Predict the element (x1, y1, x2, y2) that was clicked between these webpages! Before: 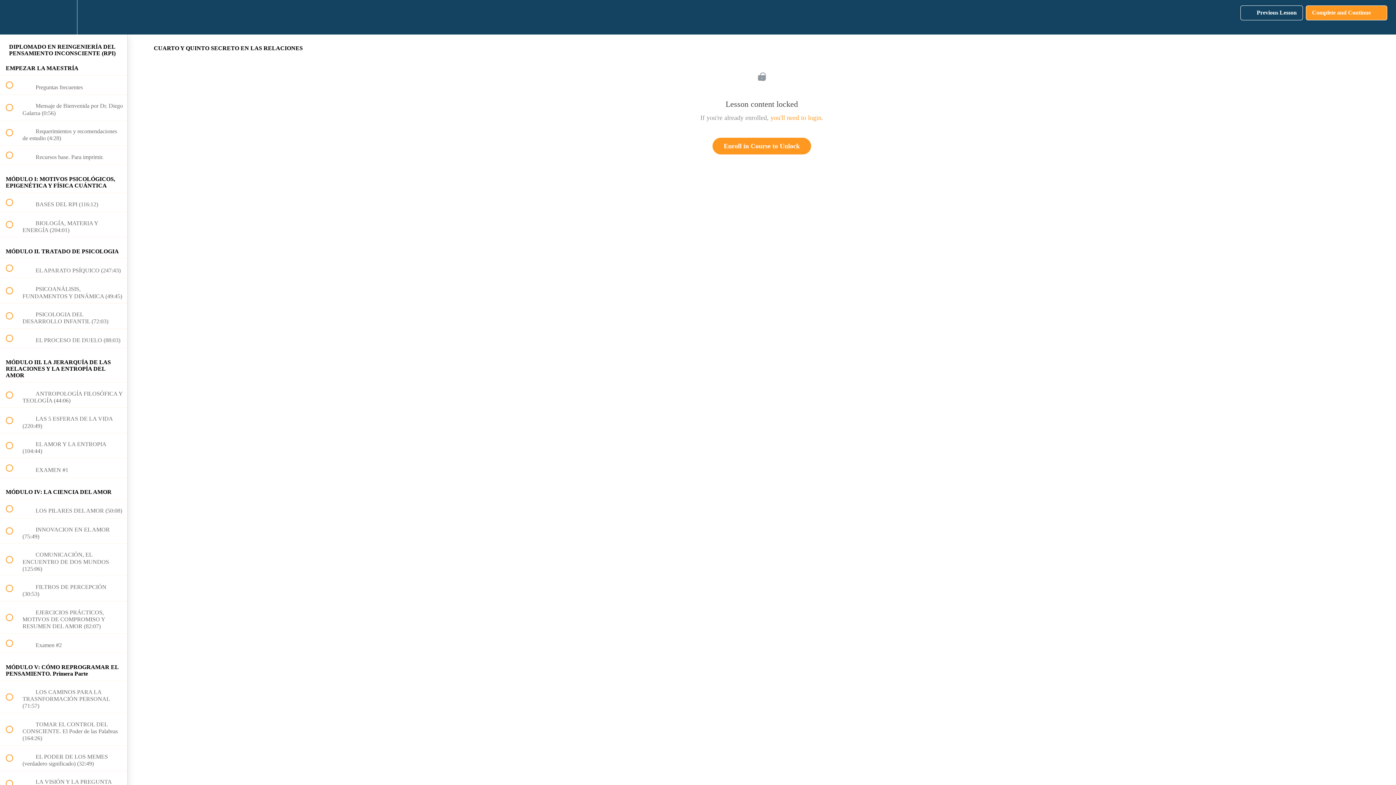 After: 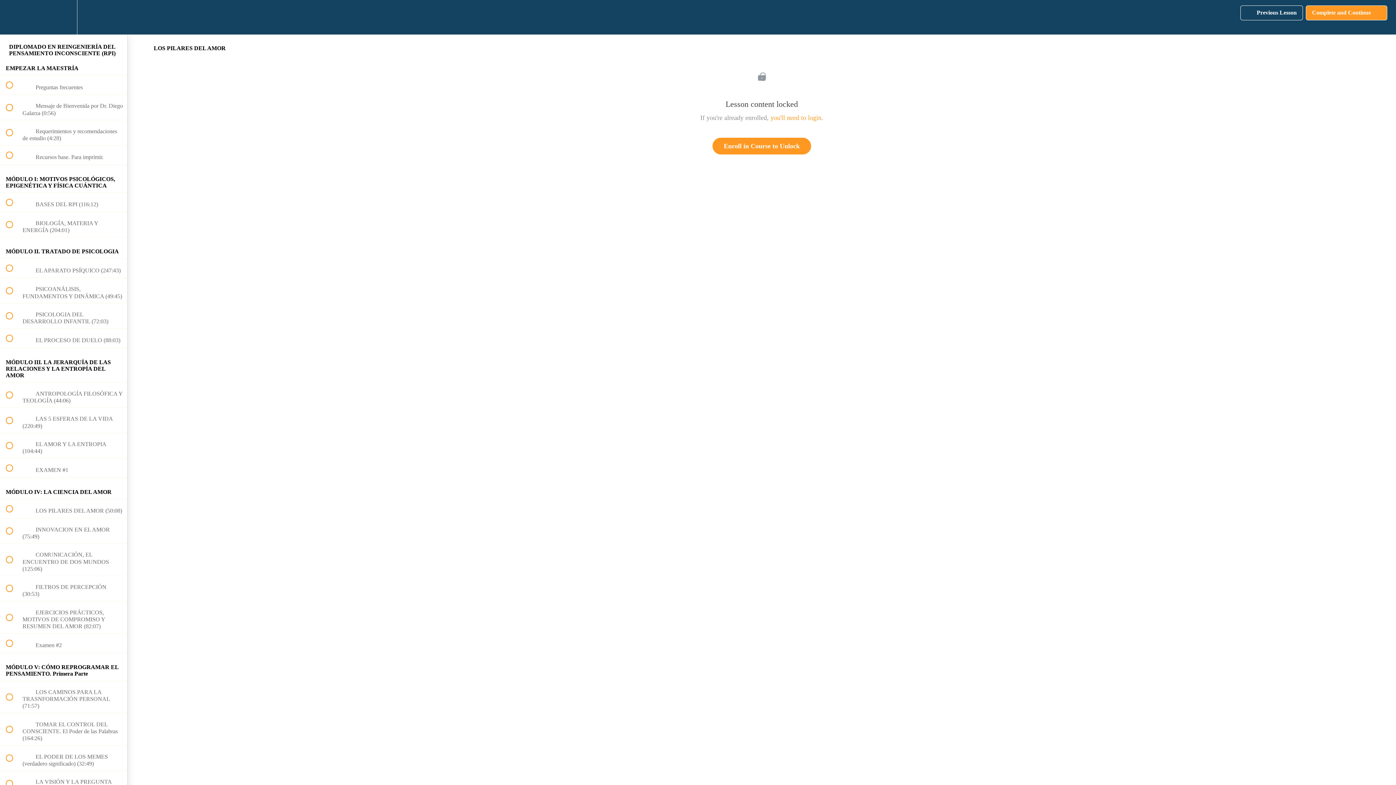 Action: bbox: (0, 499, 127, 518) label:  
 LOS PILARES DEL AMOR (50:08)